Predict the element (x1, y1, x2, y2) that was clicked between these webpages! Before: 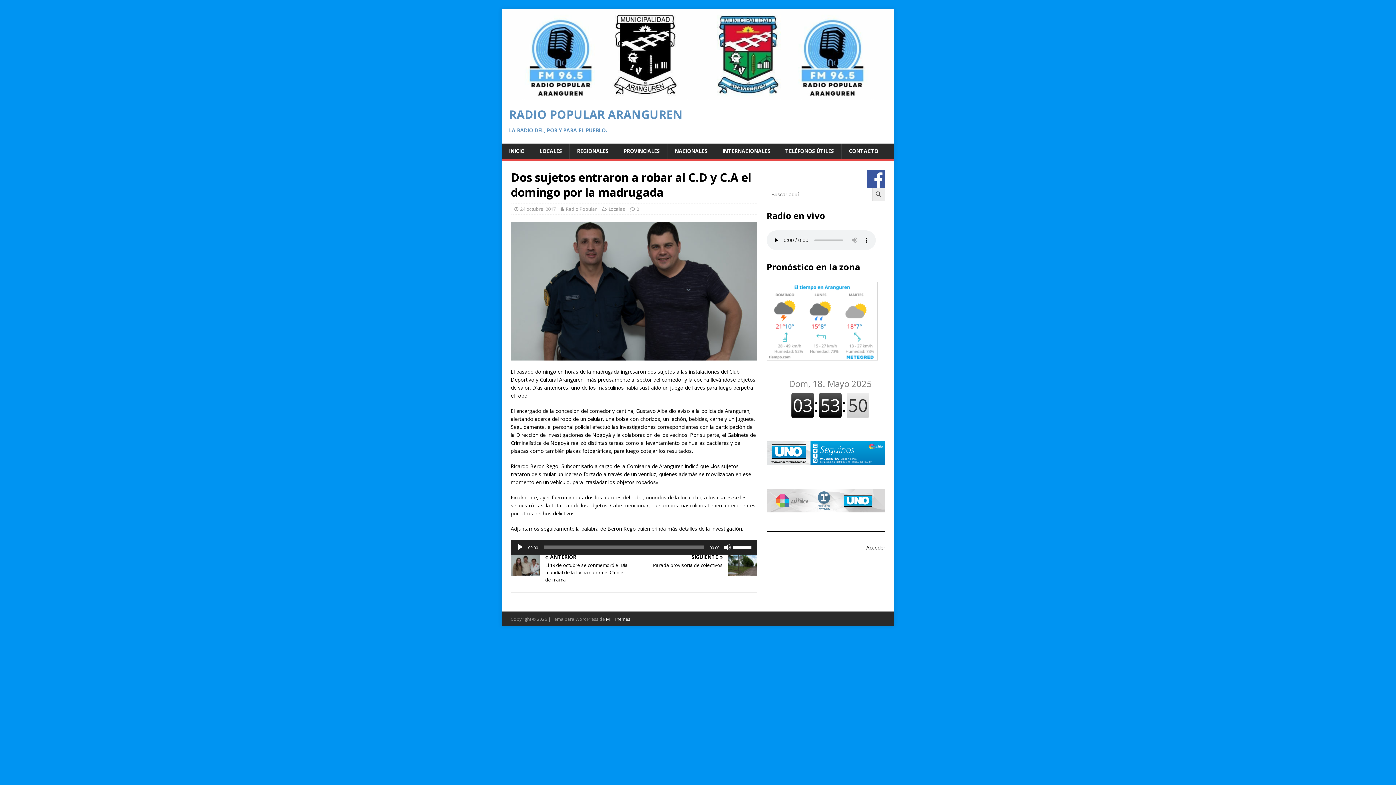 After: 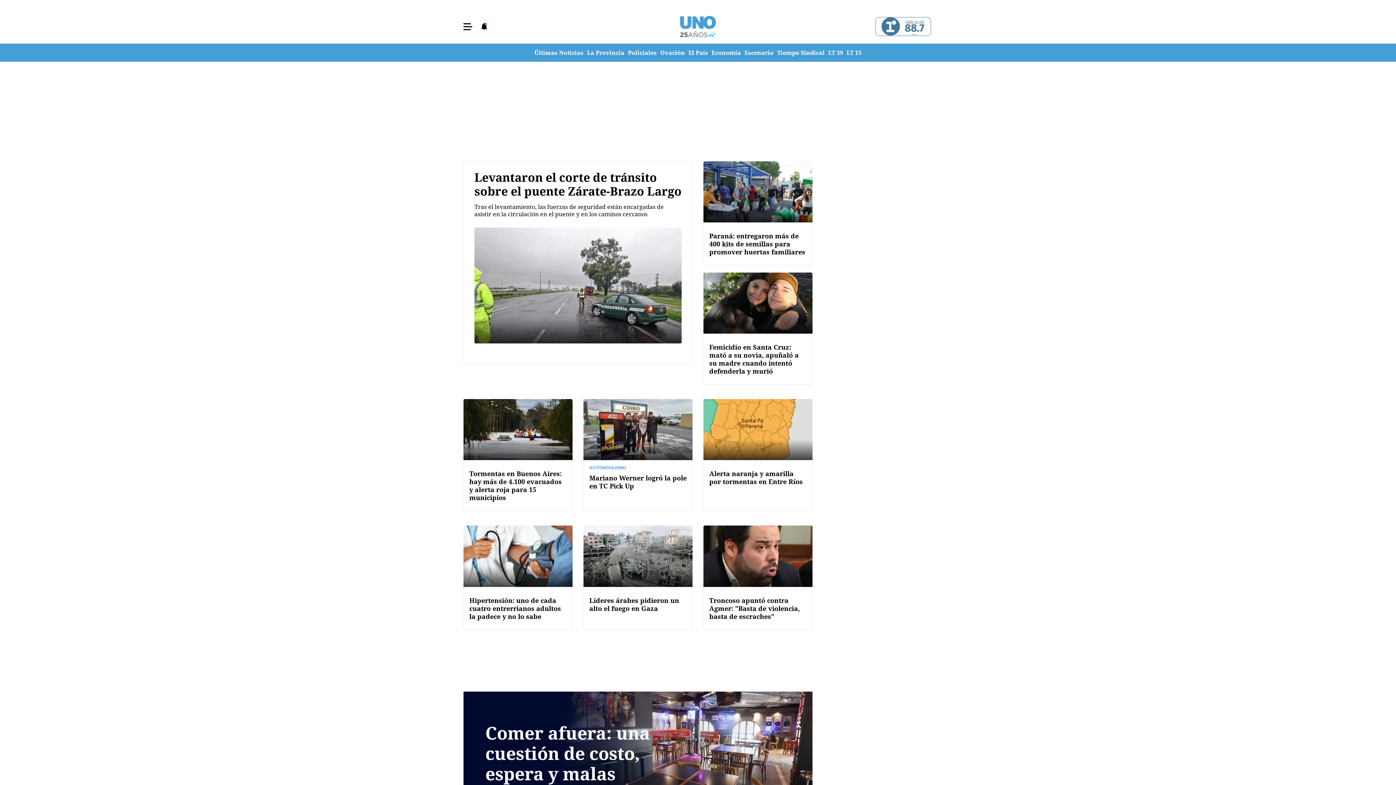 Action: bbox: (766, 488, 885, 512)